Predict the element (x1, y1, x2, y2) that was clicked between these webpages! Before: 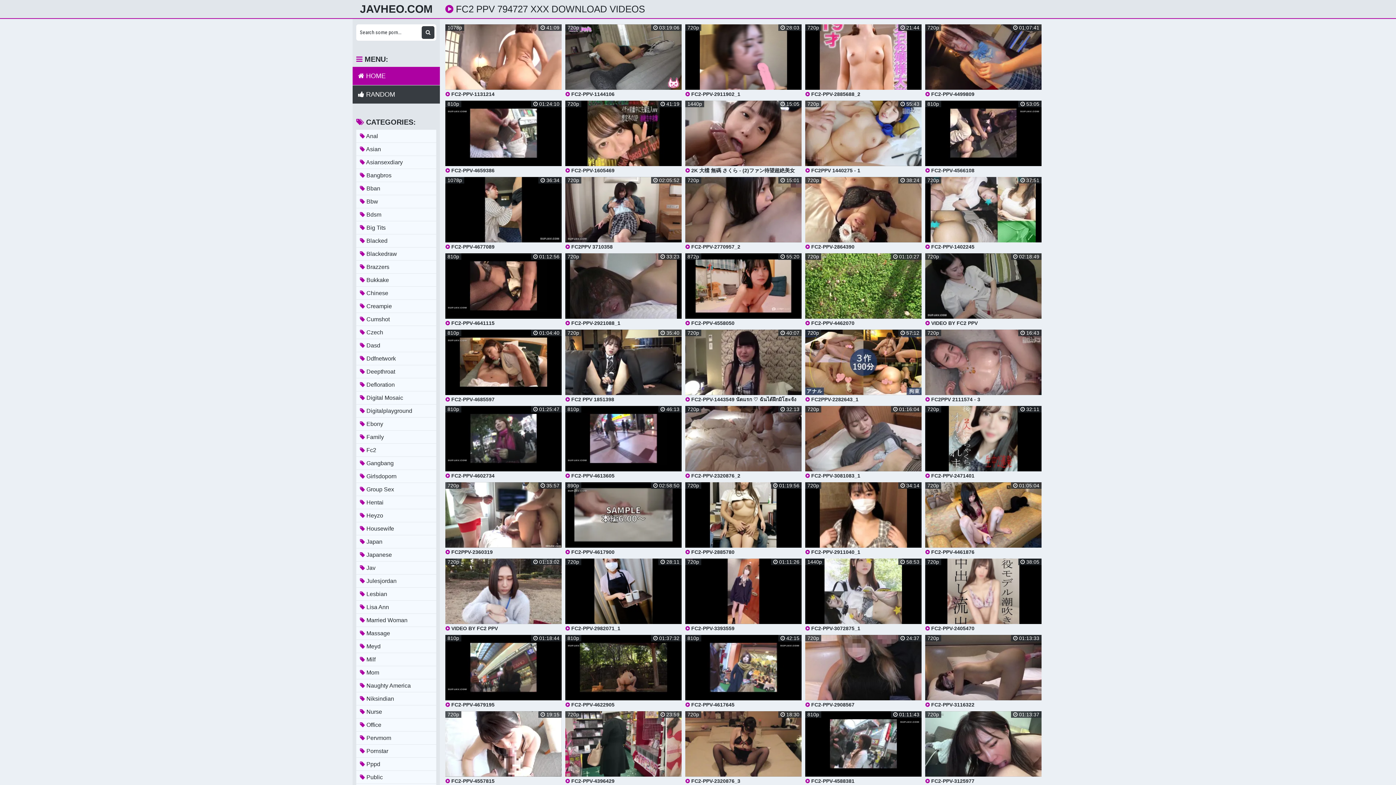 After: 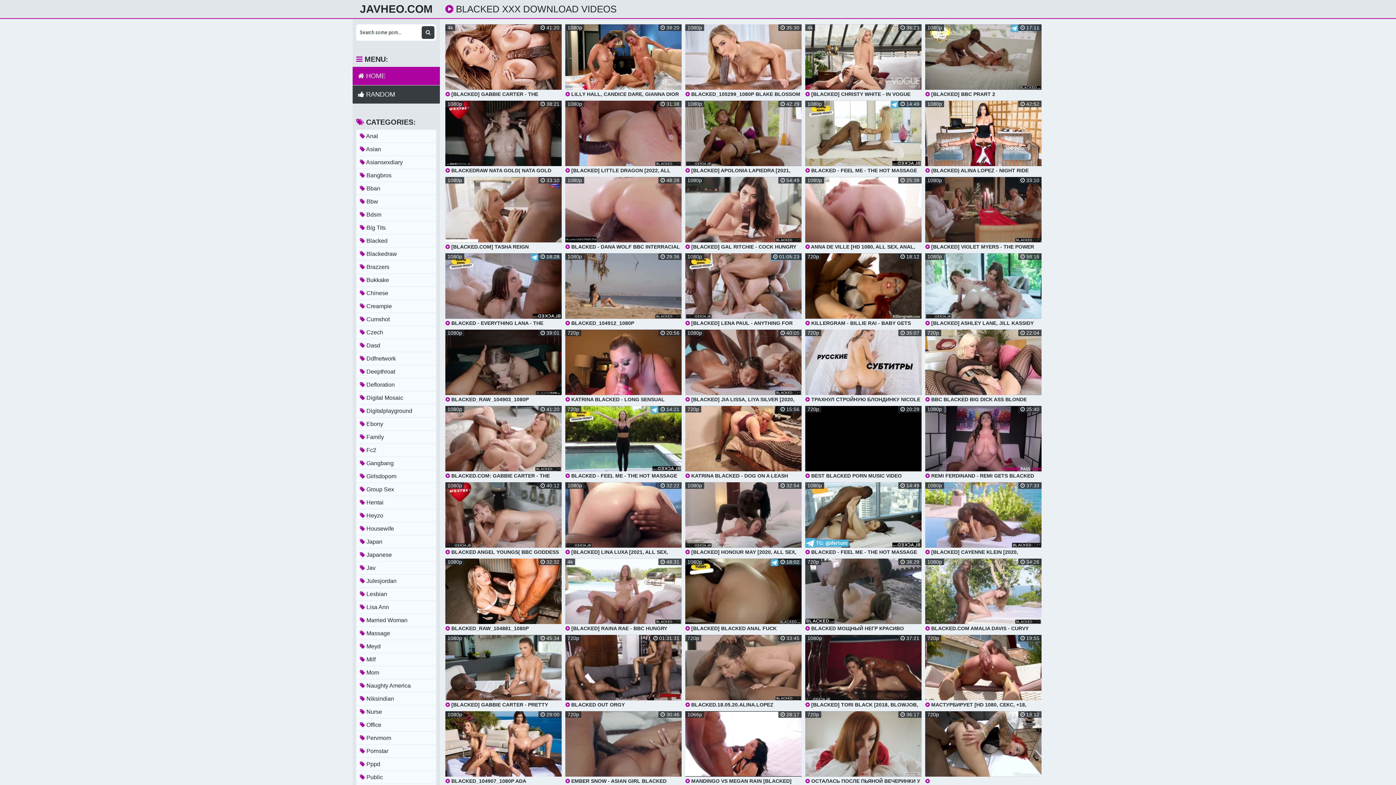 Action: bbox: (356, 234, 436, 247) label:  Blacked